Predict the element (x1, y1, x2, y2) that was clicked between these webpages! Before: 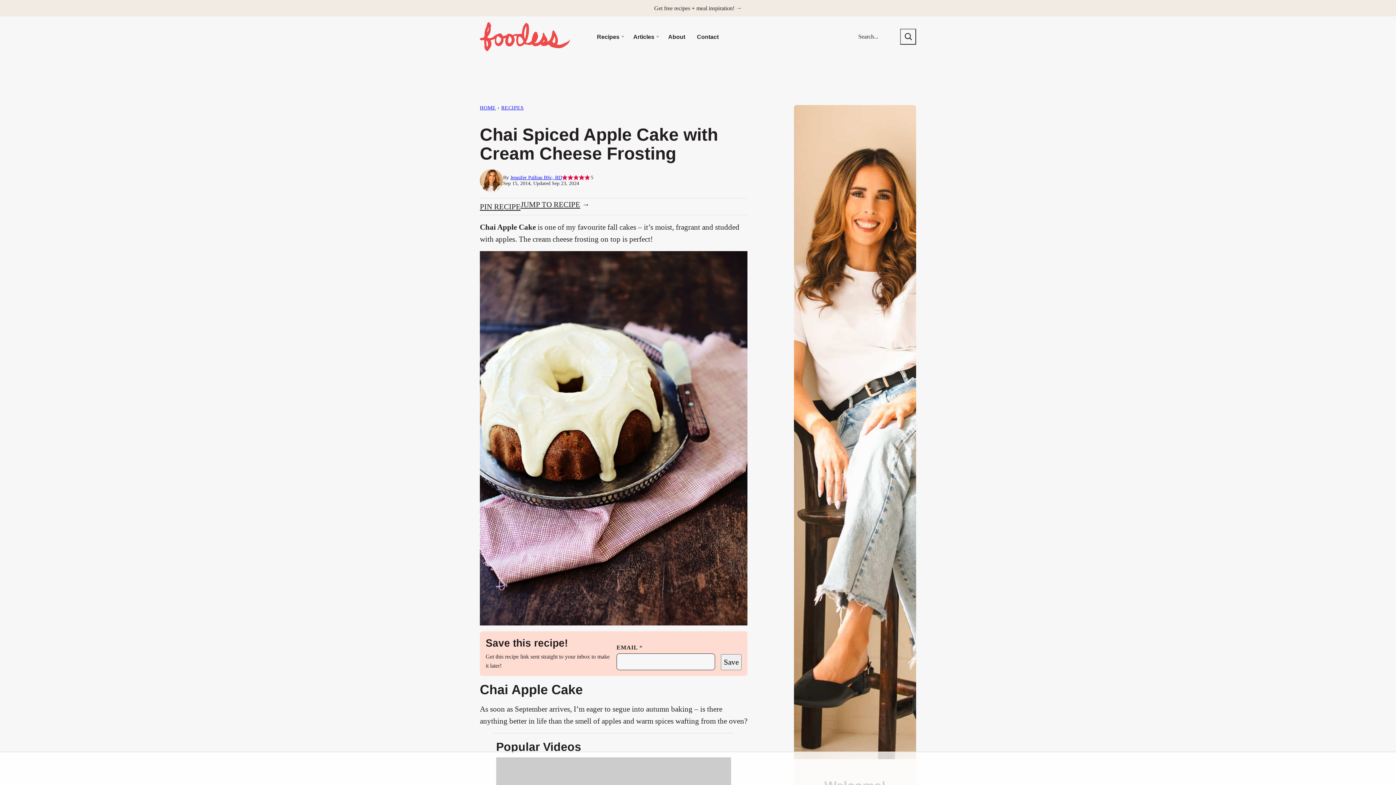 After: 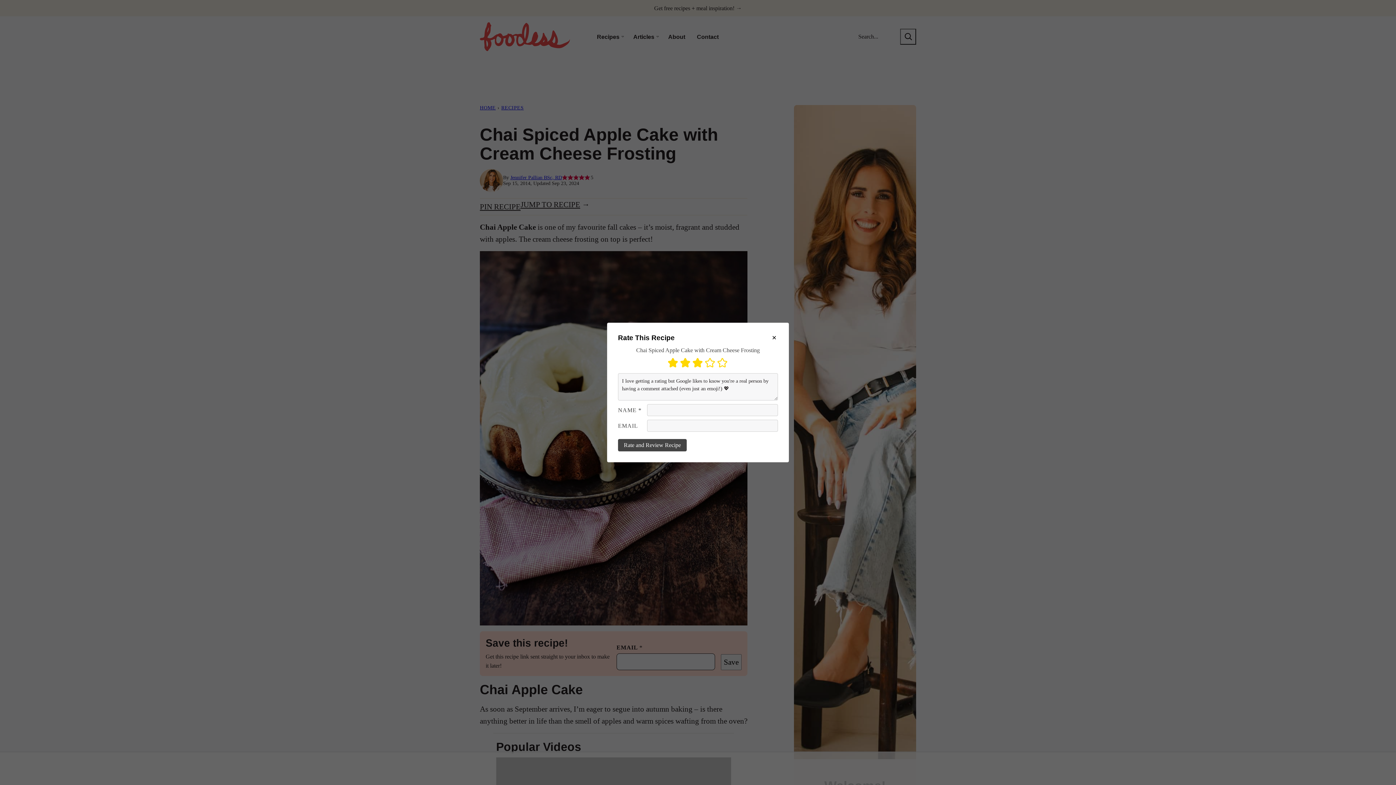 Action: label: Rate this recipe 3 out of 5 stars bbox: (573, 174, 578, 180)